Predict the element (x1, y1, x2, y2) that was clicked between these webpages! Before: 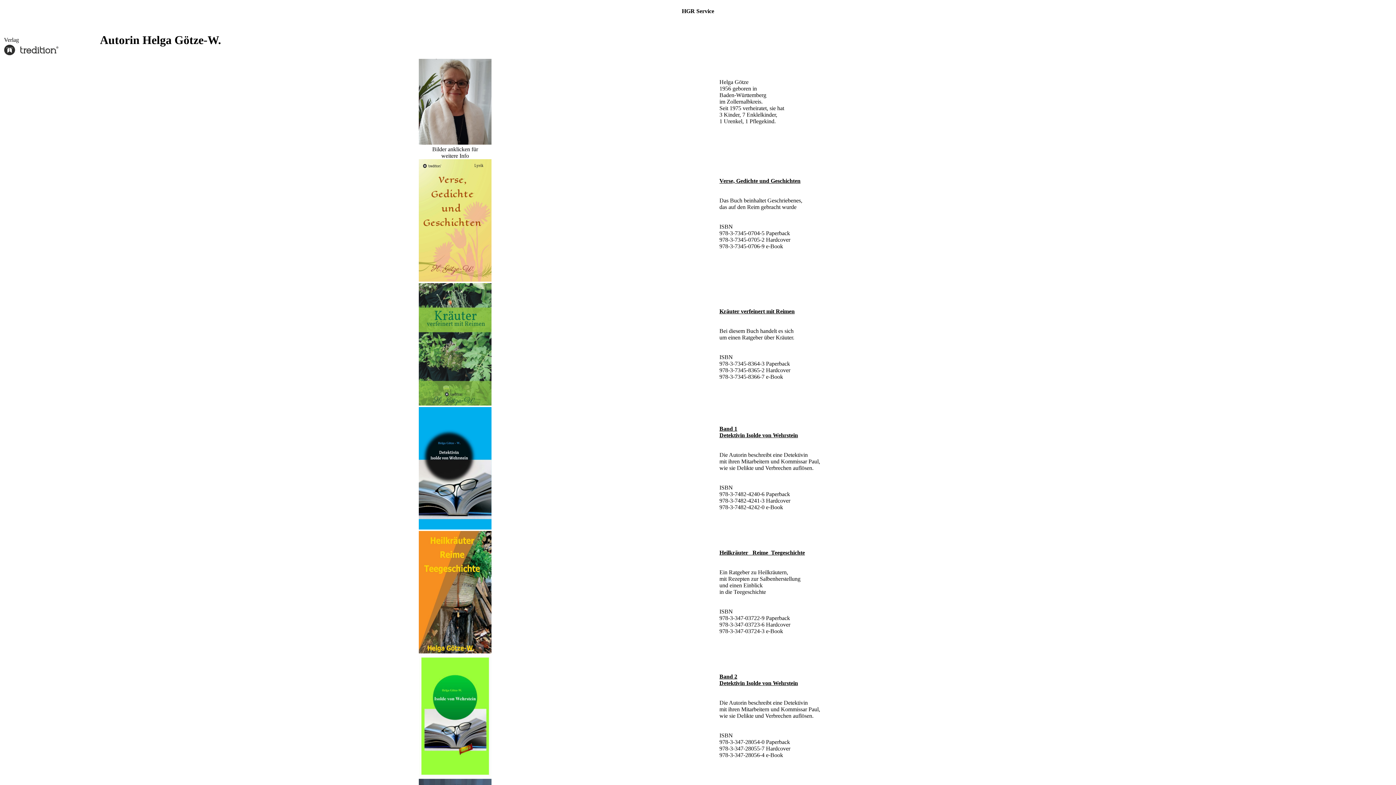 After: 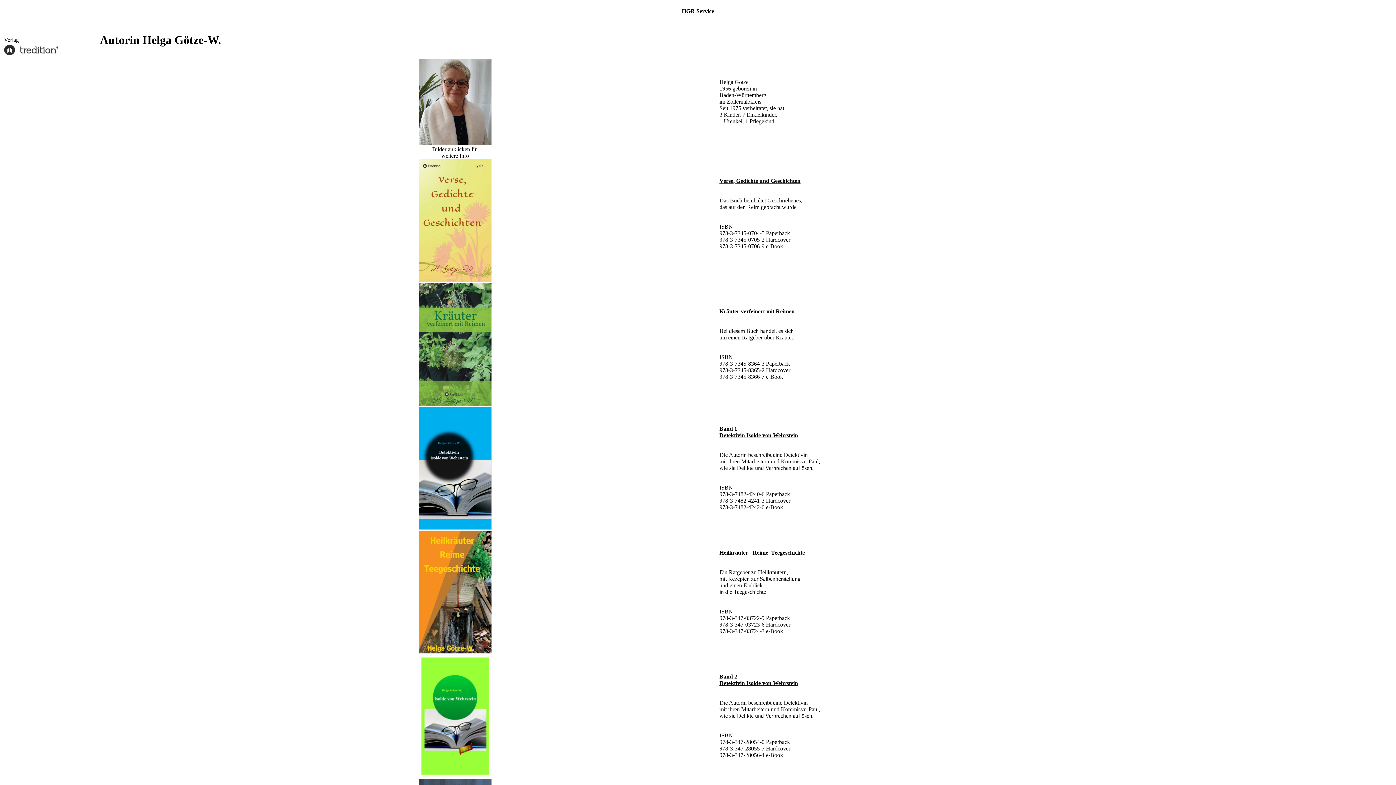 Action: bbox: (418, 276, 491, 282)